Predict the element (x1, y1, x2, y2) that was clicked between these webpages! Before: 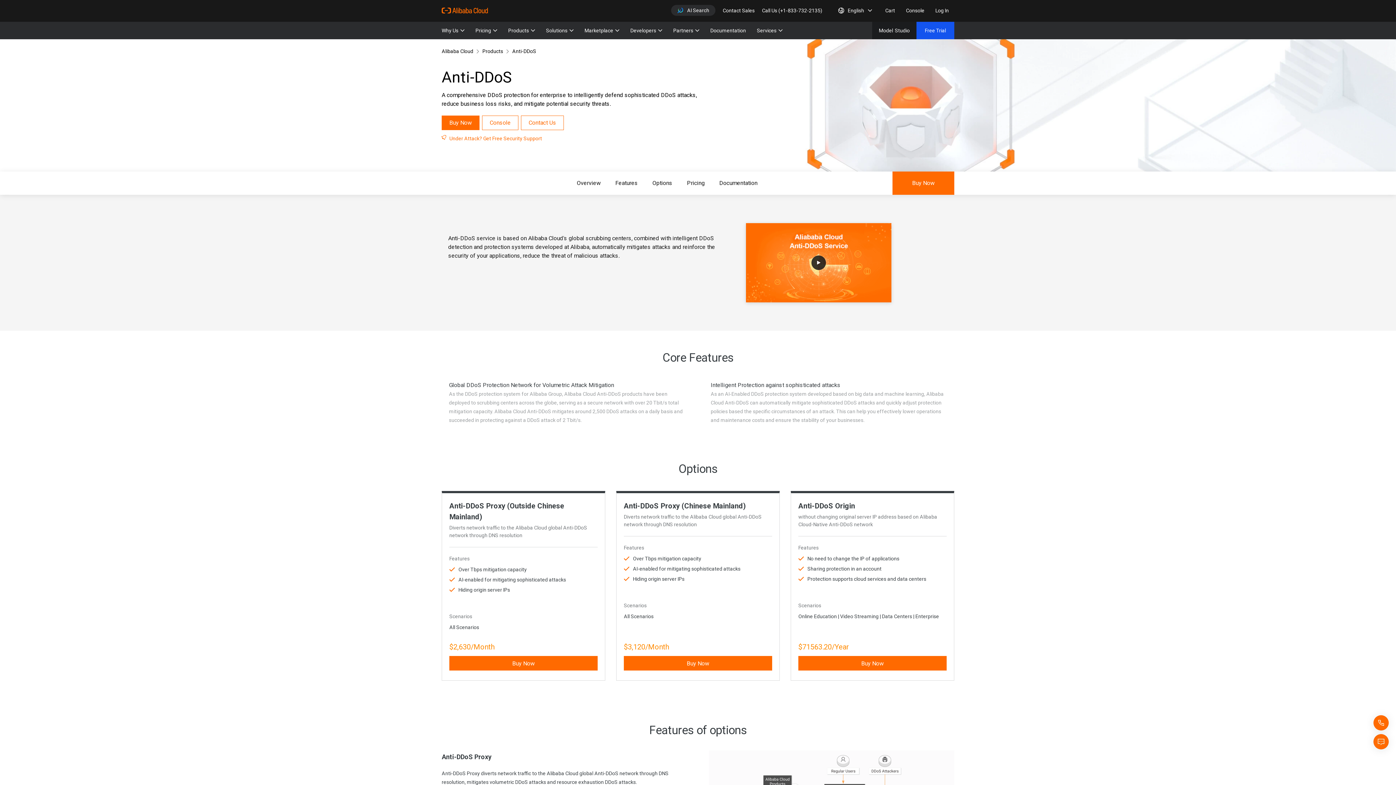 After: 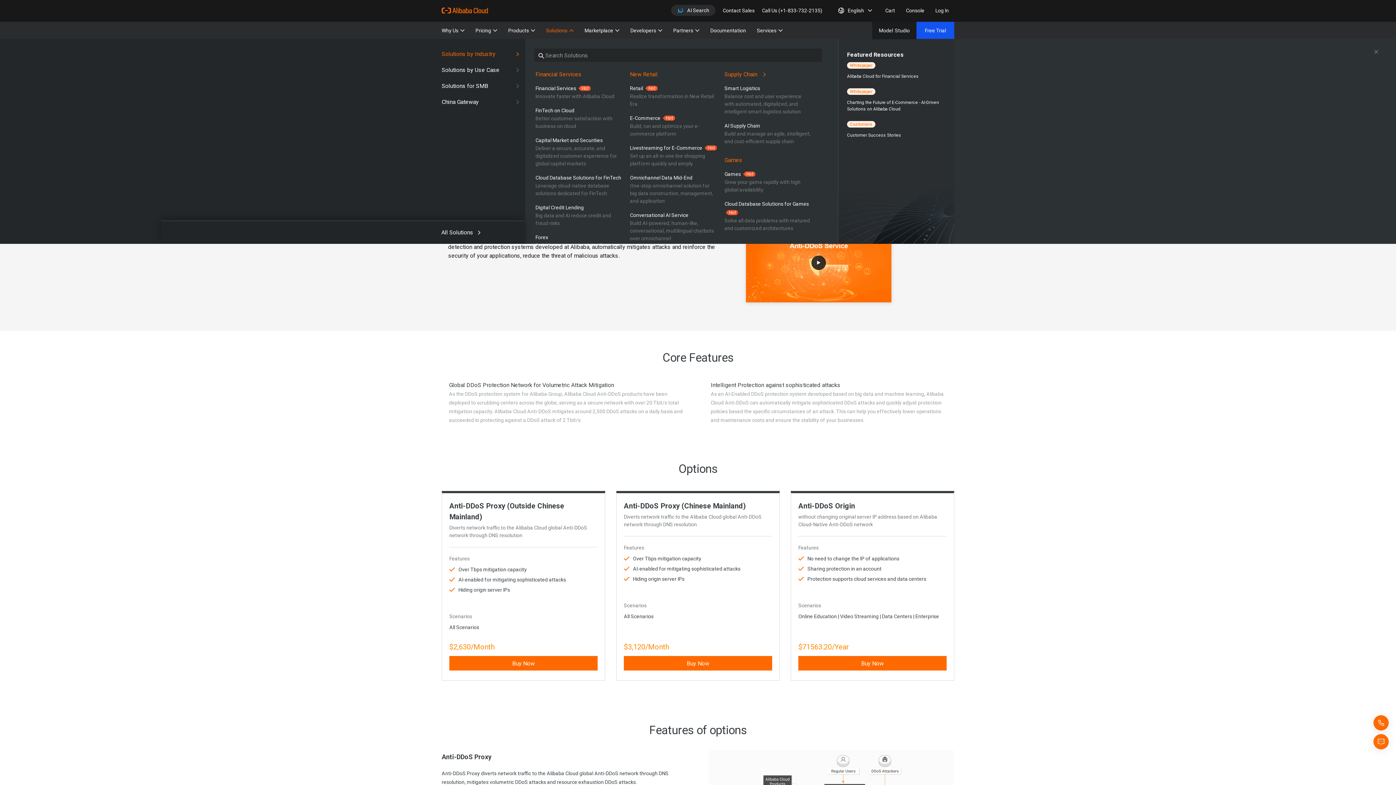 Action: label: Solutions bbox: (546, 21, 573, 39)